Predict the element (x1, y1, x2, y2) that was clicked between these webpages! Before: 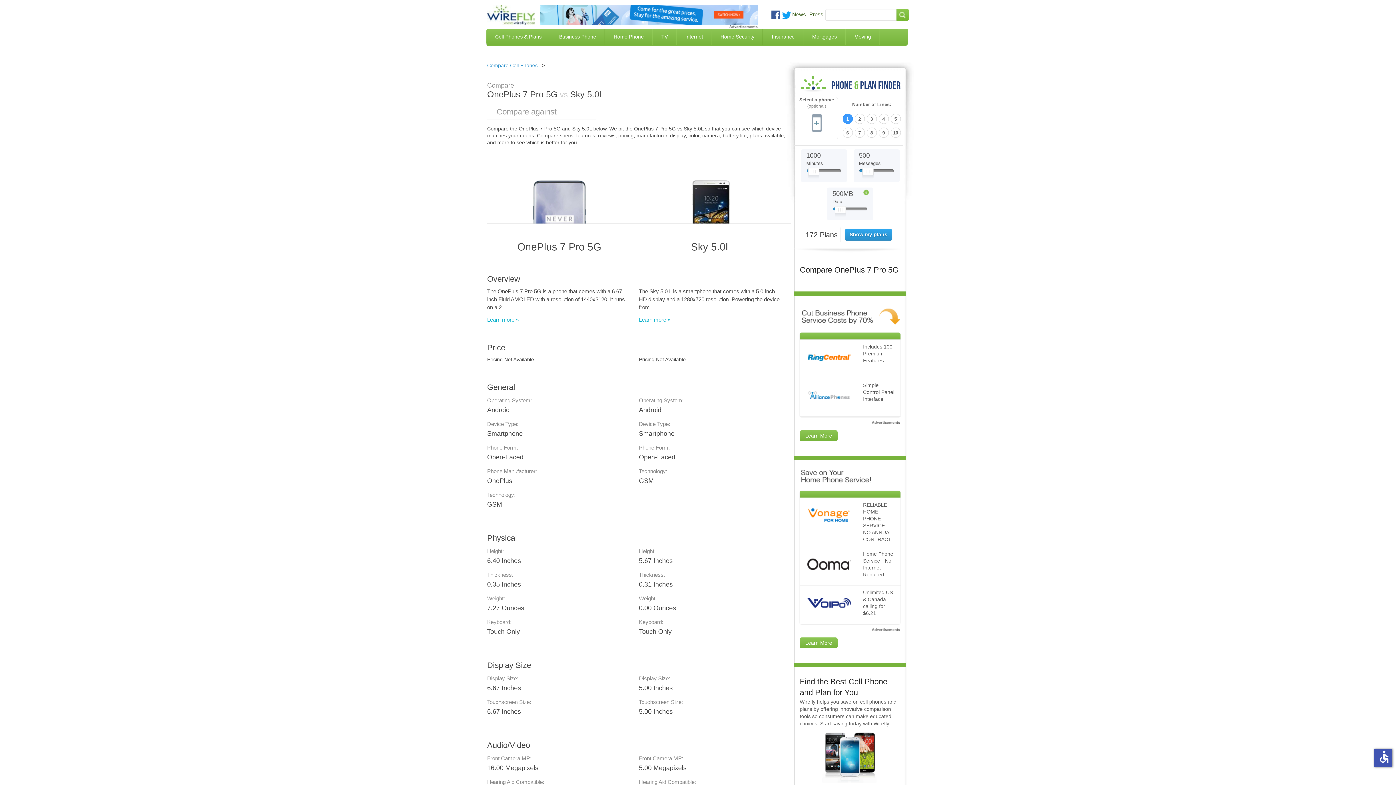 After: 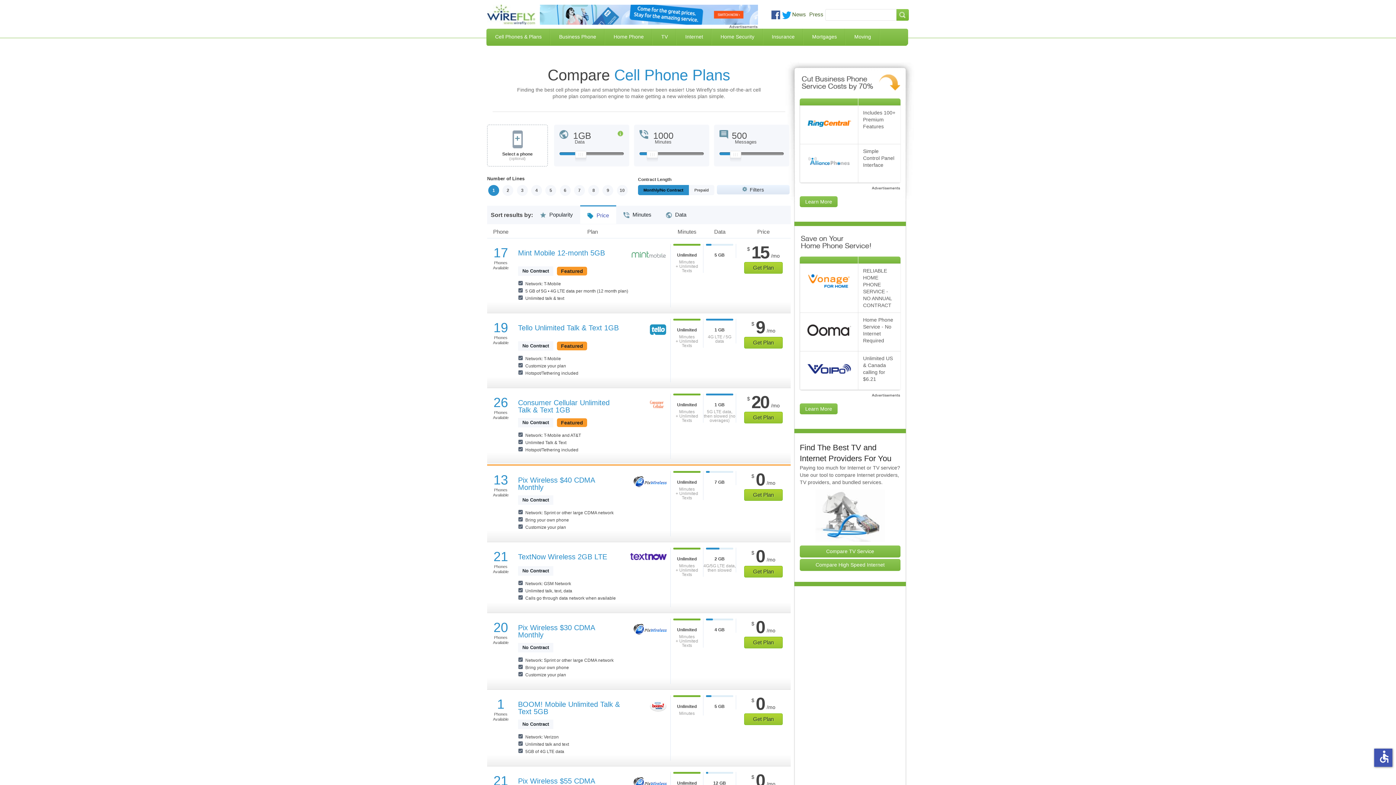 Action: bbox: (486, 28, 550, 45) label: Cell Phones & Plans